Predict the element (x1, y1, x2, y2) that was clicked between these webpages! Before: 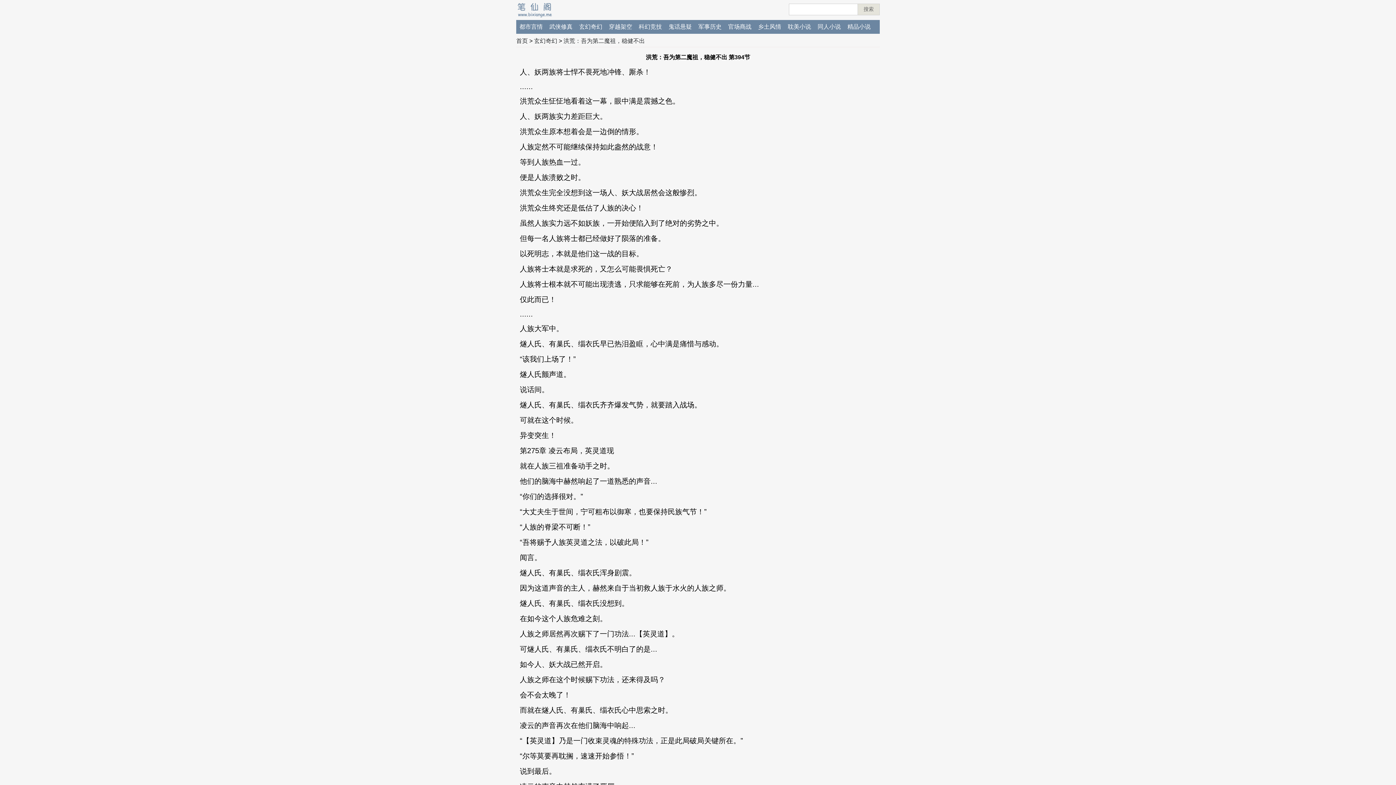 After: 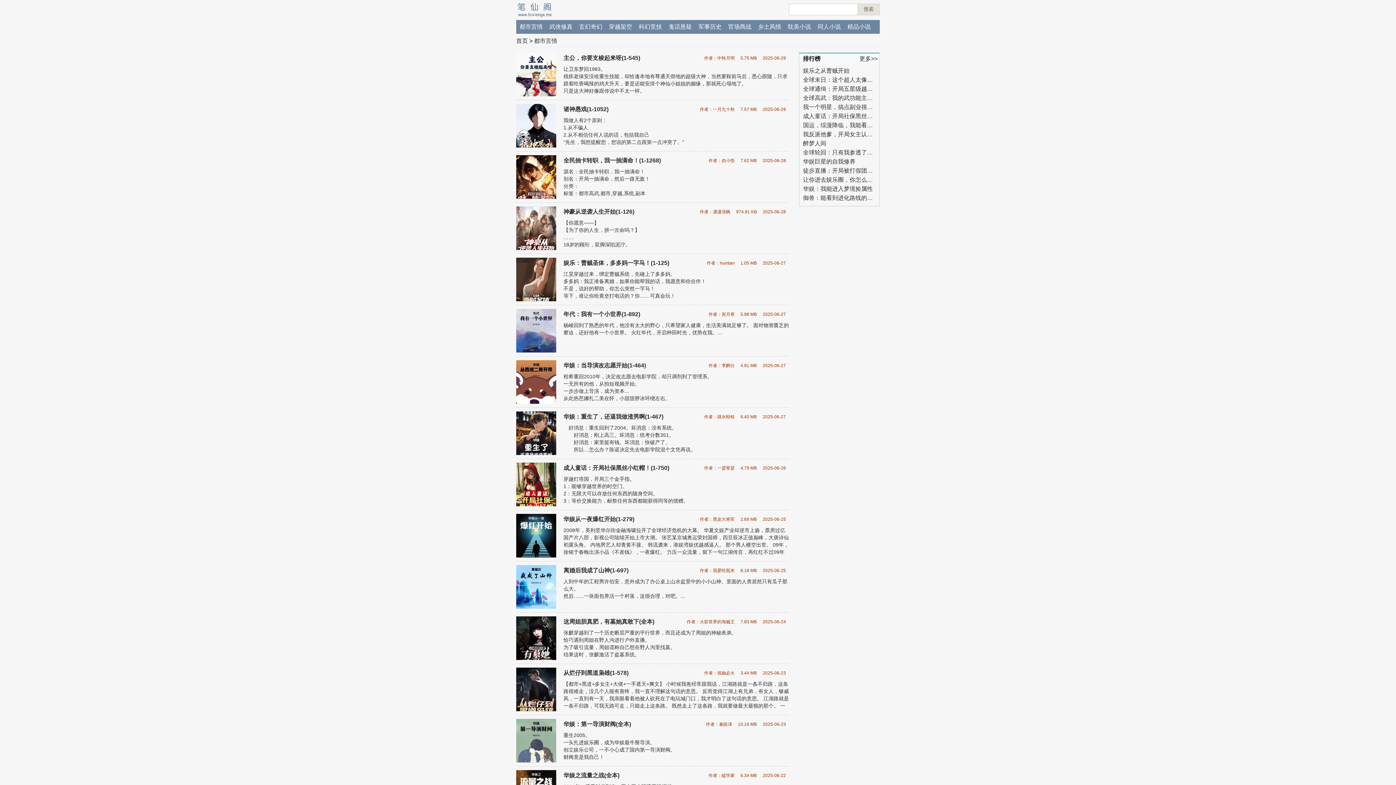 Action: label: 都市言情 bbox: (519, 23, 542, 29)